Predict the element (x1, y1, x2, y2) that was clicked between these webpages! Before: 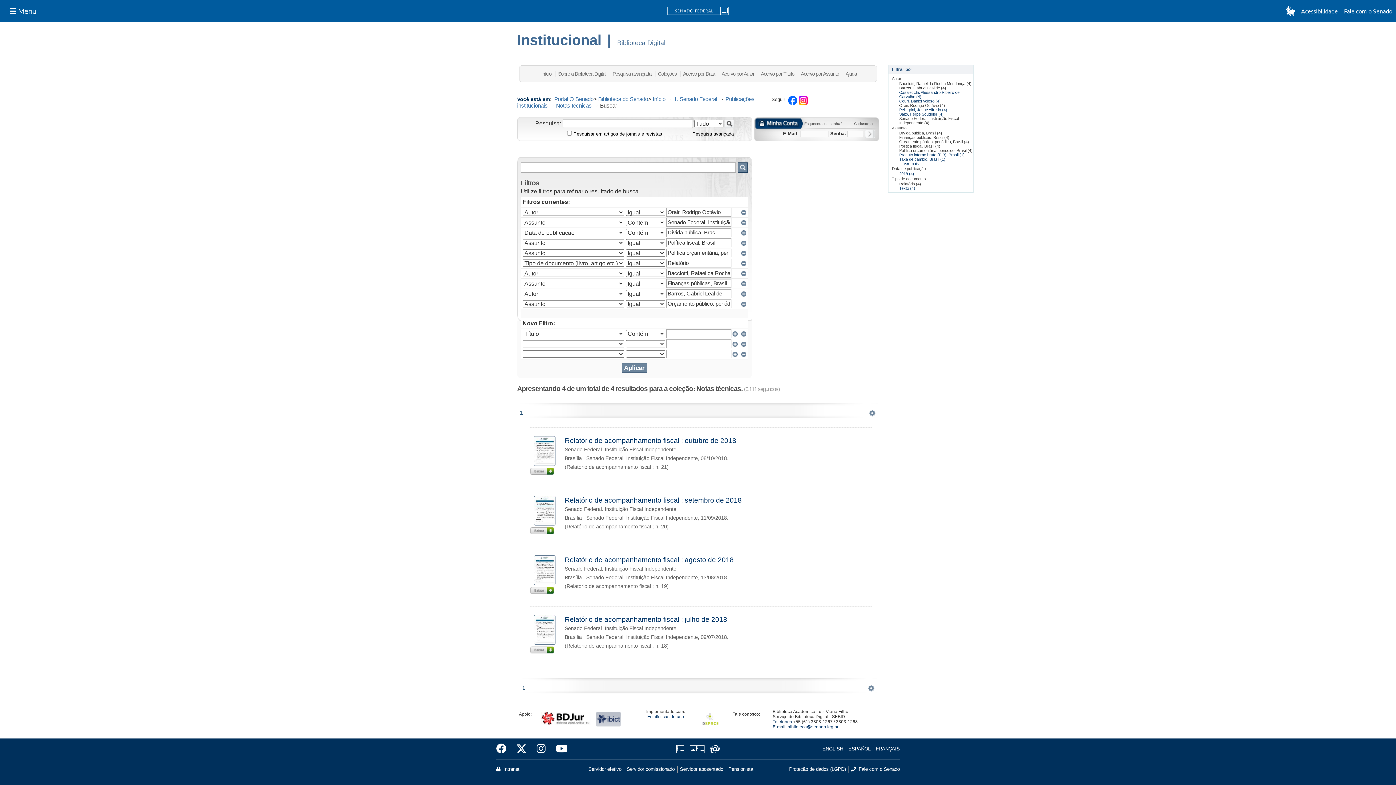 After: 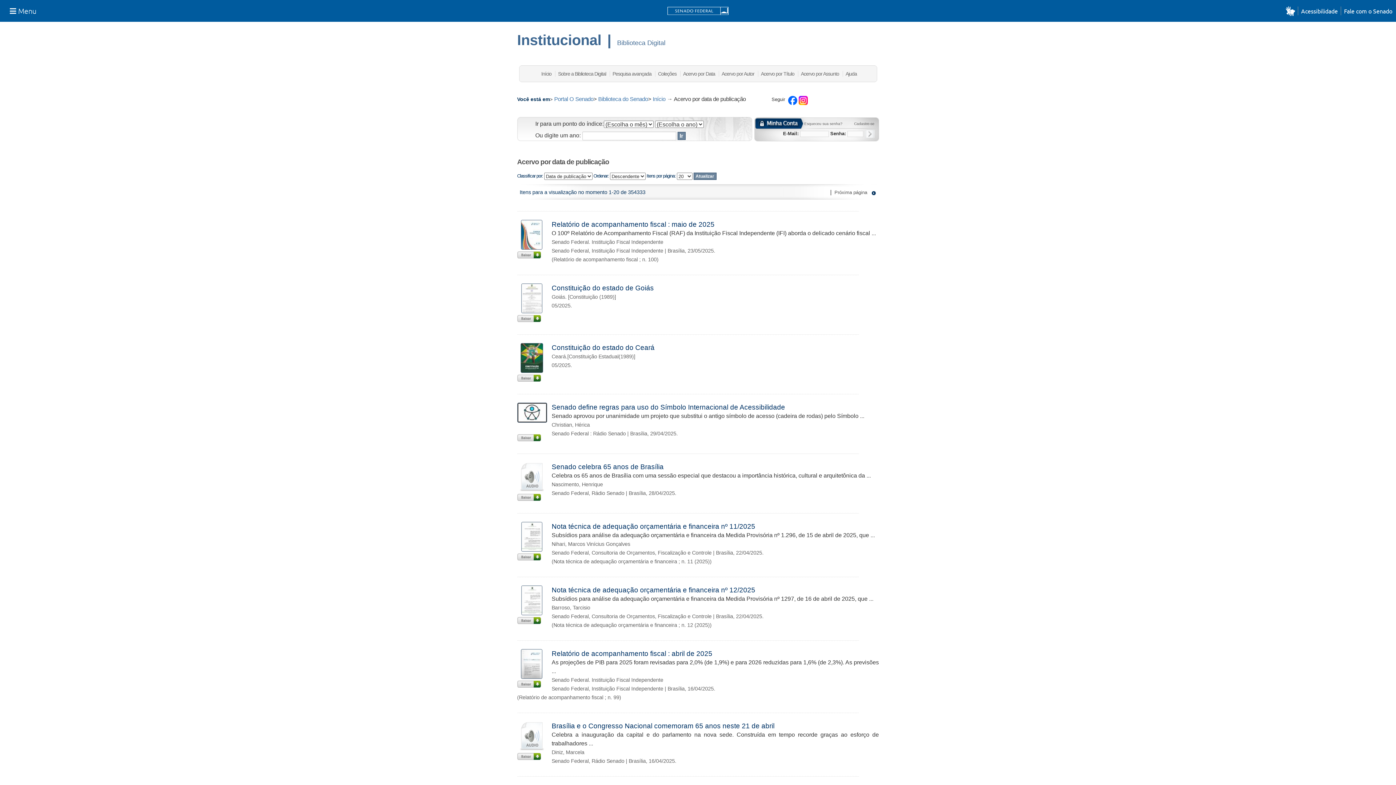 Action: label: Acervo por Data bbox: (683, 70, 715, 76)